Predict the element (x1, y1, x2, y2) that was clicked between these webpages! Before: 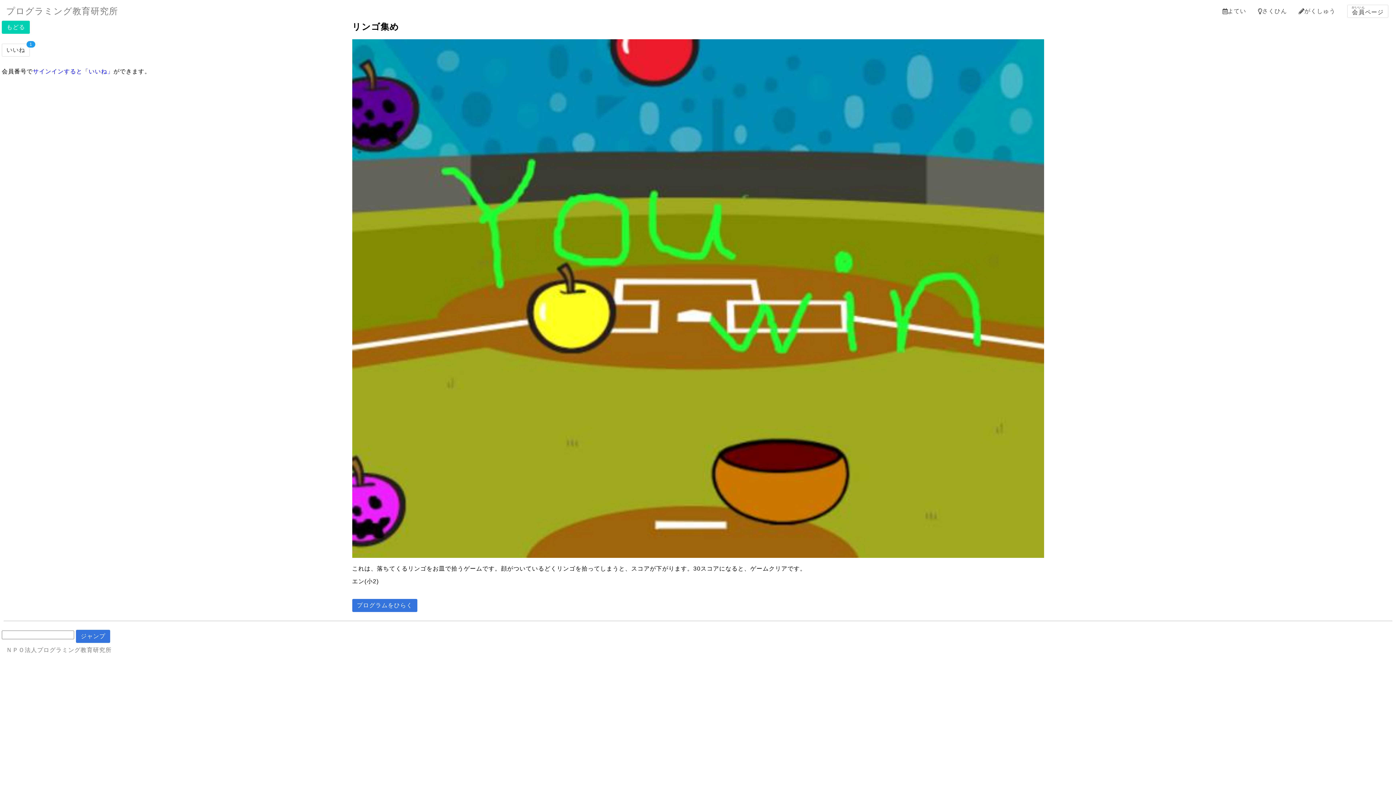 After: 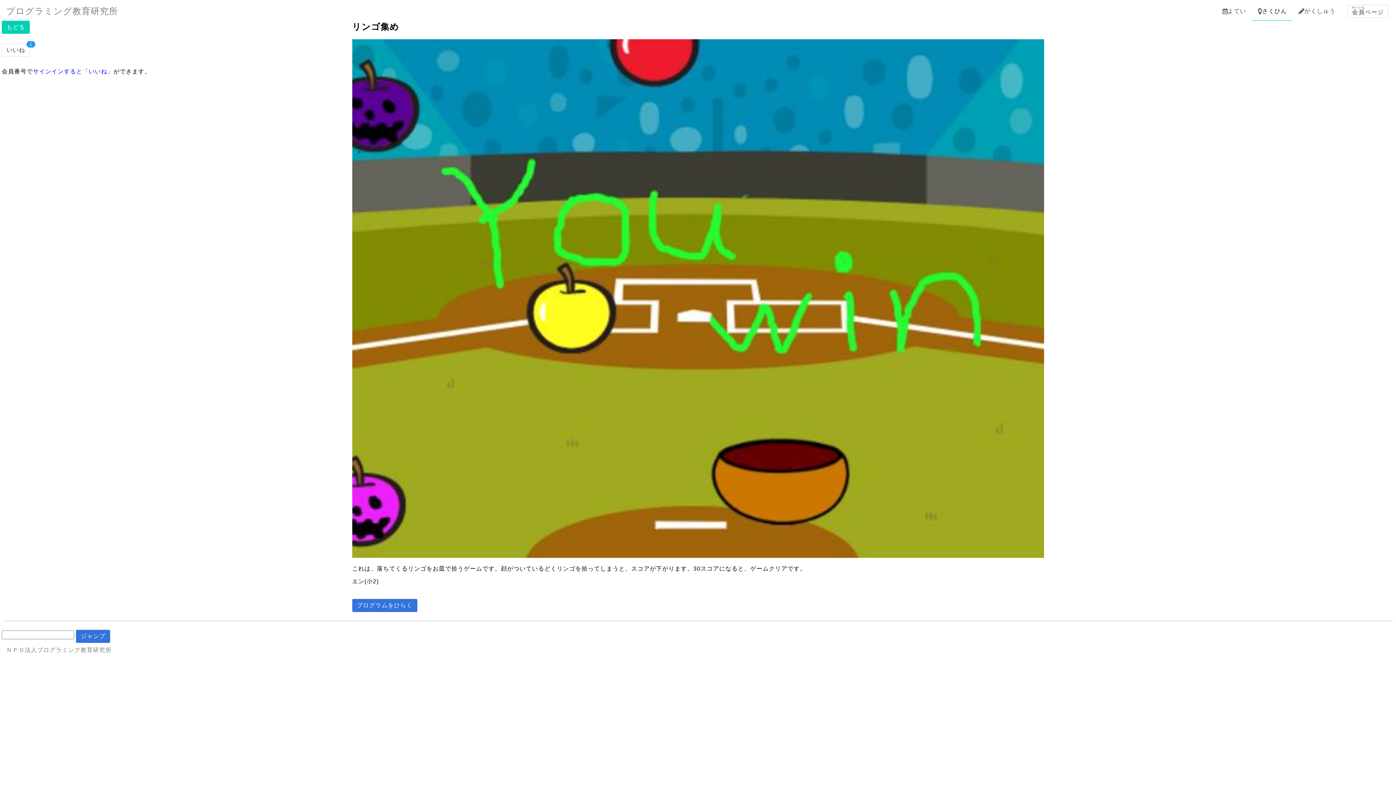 Action: label: さくひん bbox: (1252, 1, 1293, 20)